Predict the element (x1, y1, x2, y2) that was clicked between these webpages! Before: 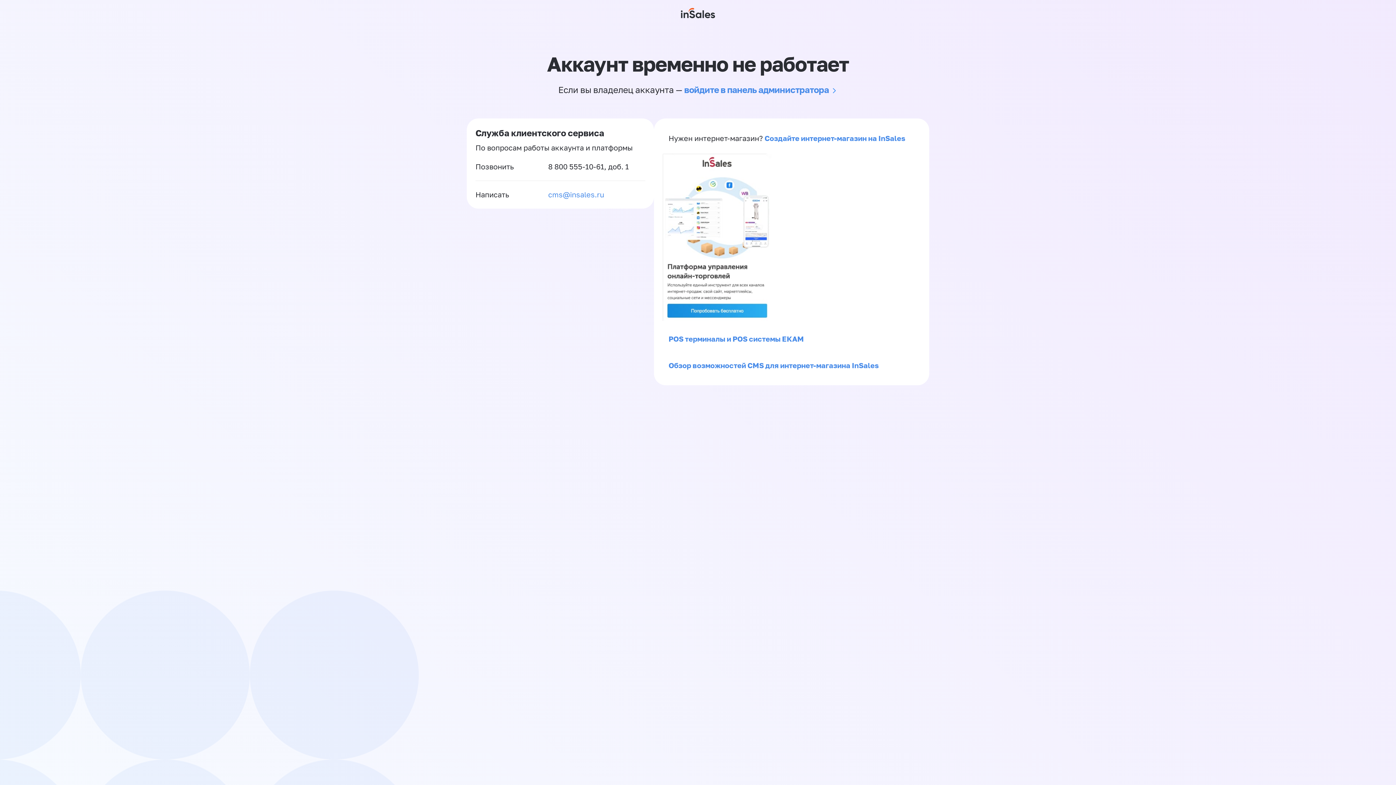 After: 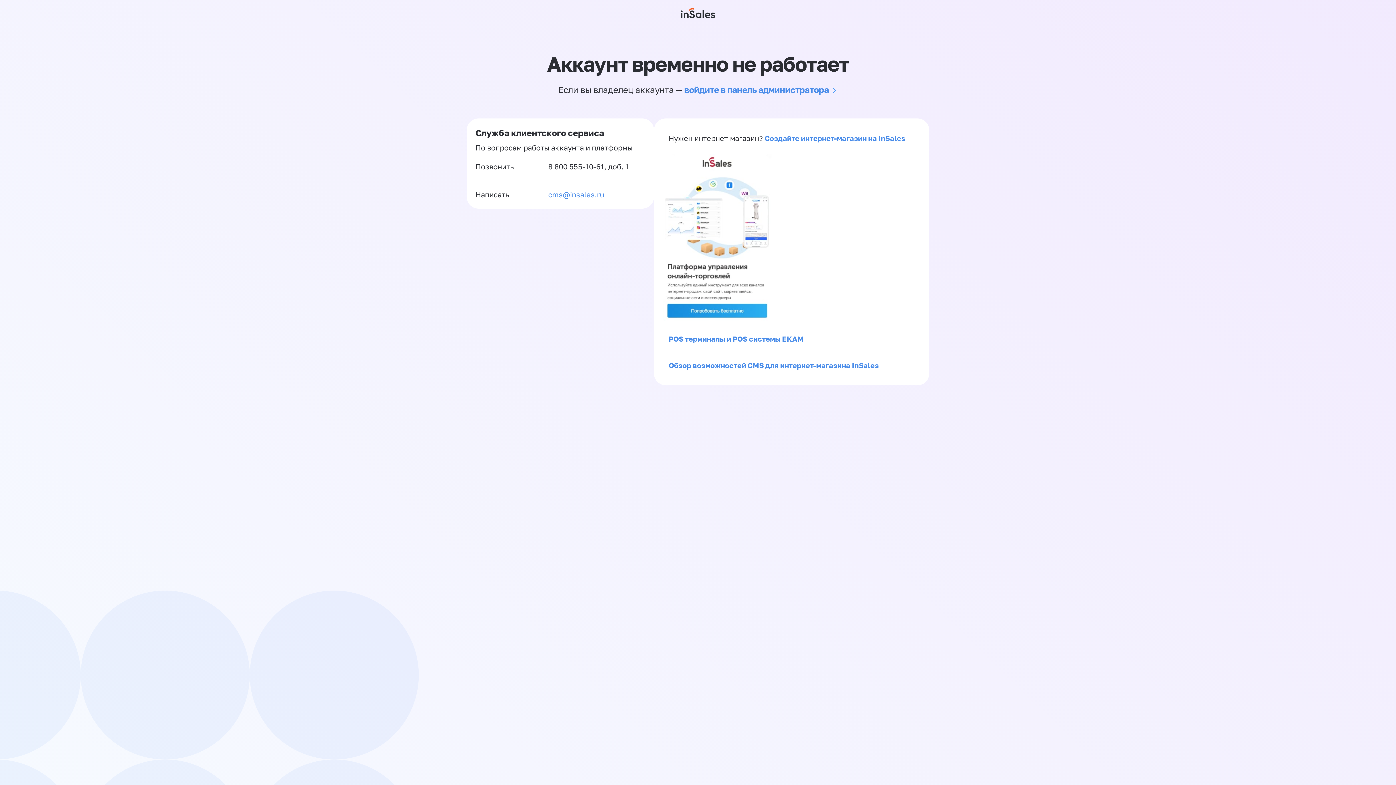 Action: label: 8 800 555-10-61 bbox: (548, 162, 604, 170)